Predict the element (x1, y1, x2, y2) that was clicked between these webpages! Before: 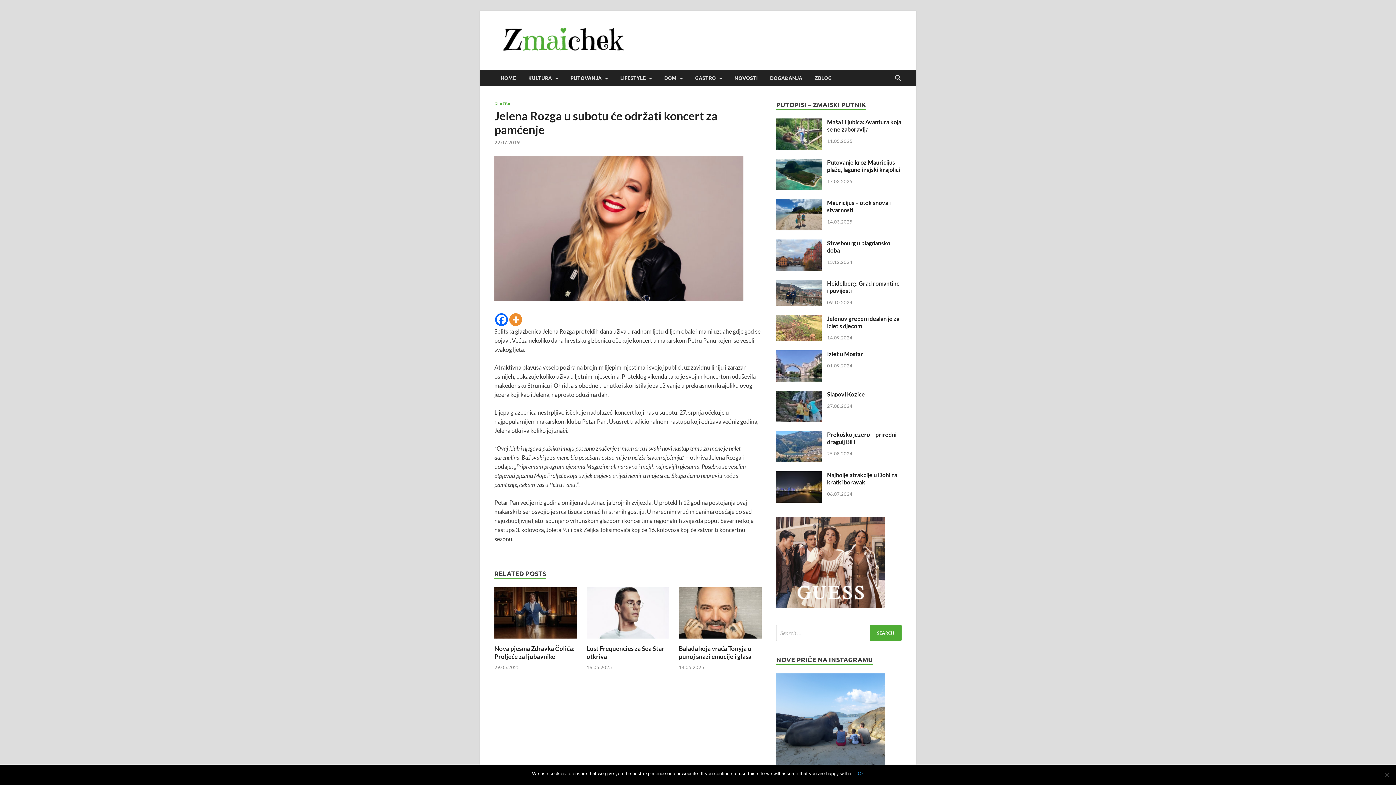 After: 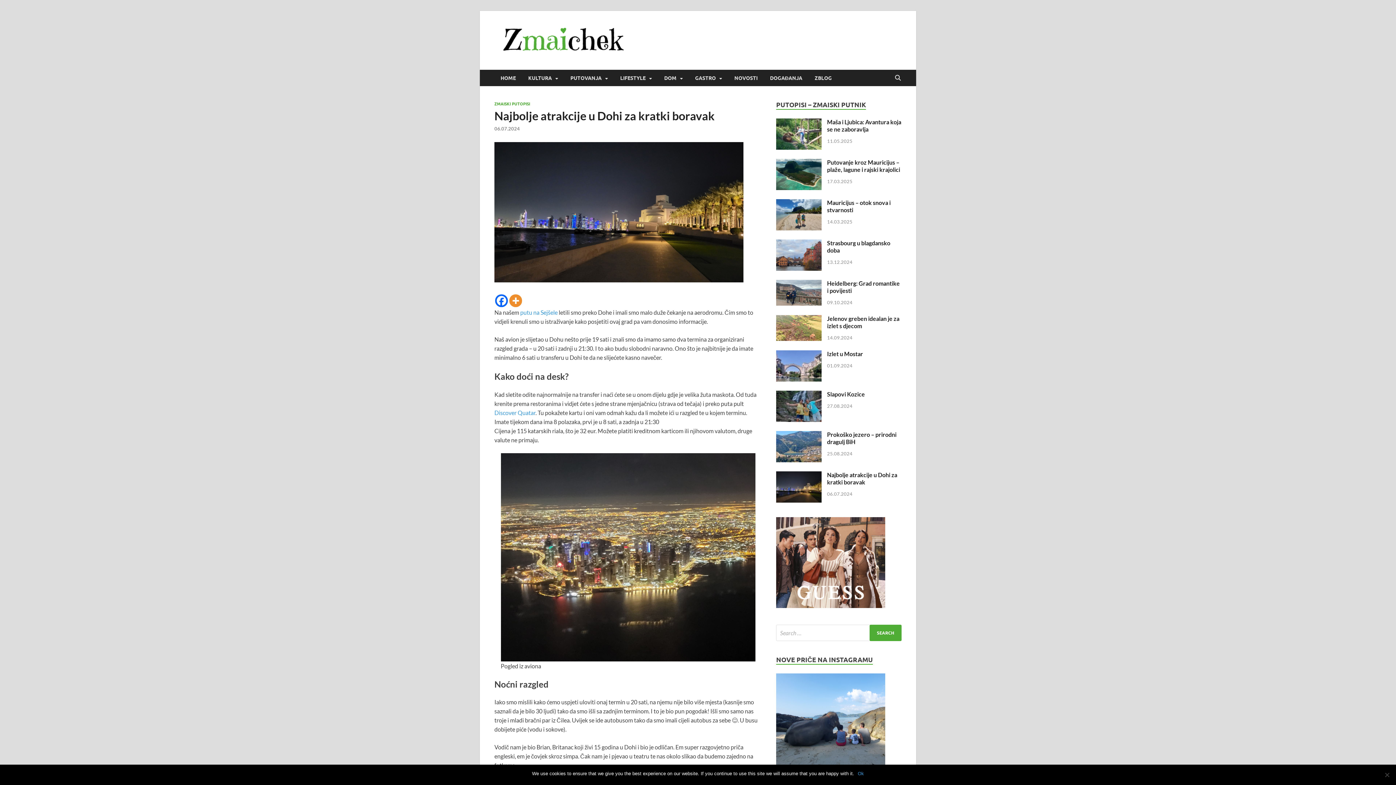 Action: bbox: (827, 471, 897, 485) label: Najbolje atrakcije u Dohi za kratki boravak